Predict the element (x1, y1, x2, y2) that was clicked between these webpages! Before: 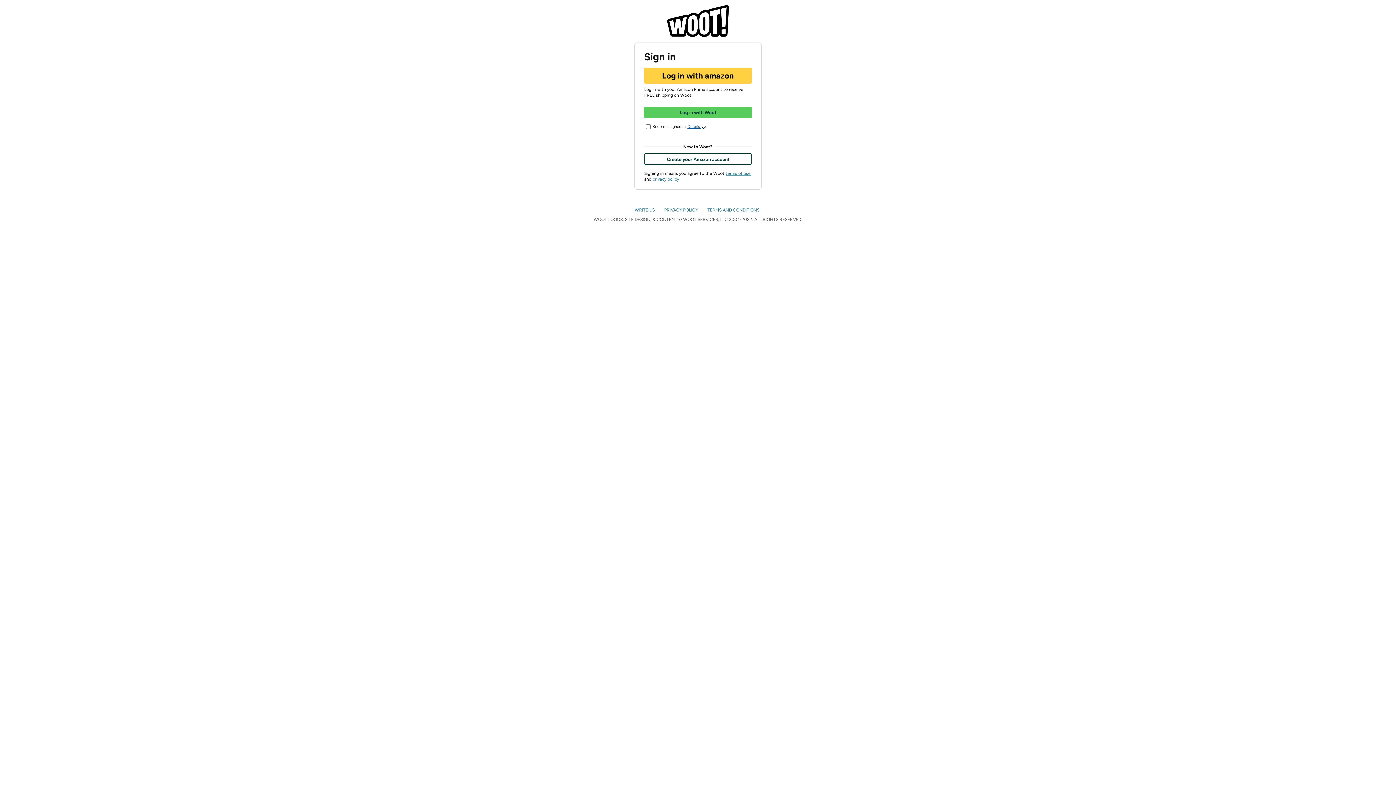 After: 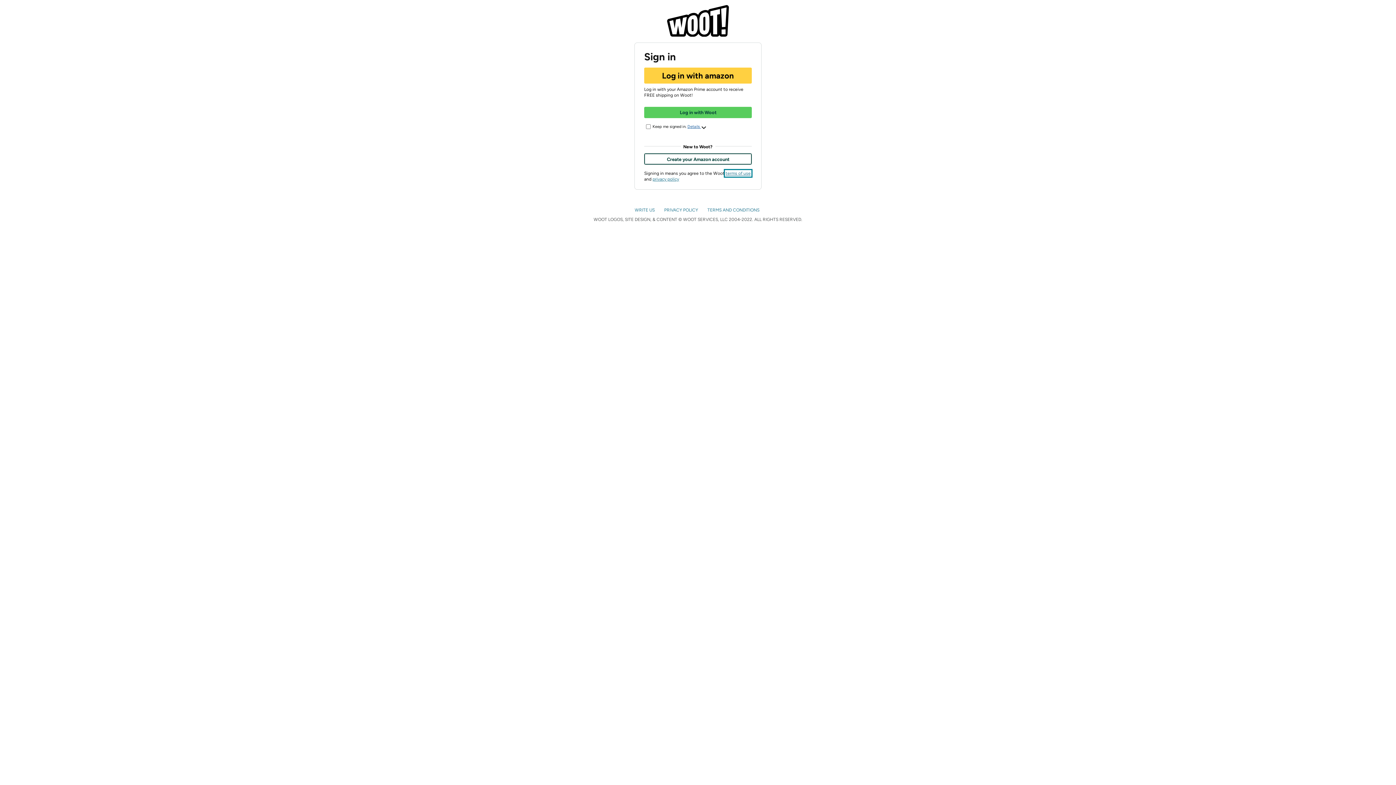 Action: bbox: (725, 170, 750, 175) label: terms of use